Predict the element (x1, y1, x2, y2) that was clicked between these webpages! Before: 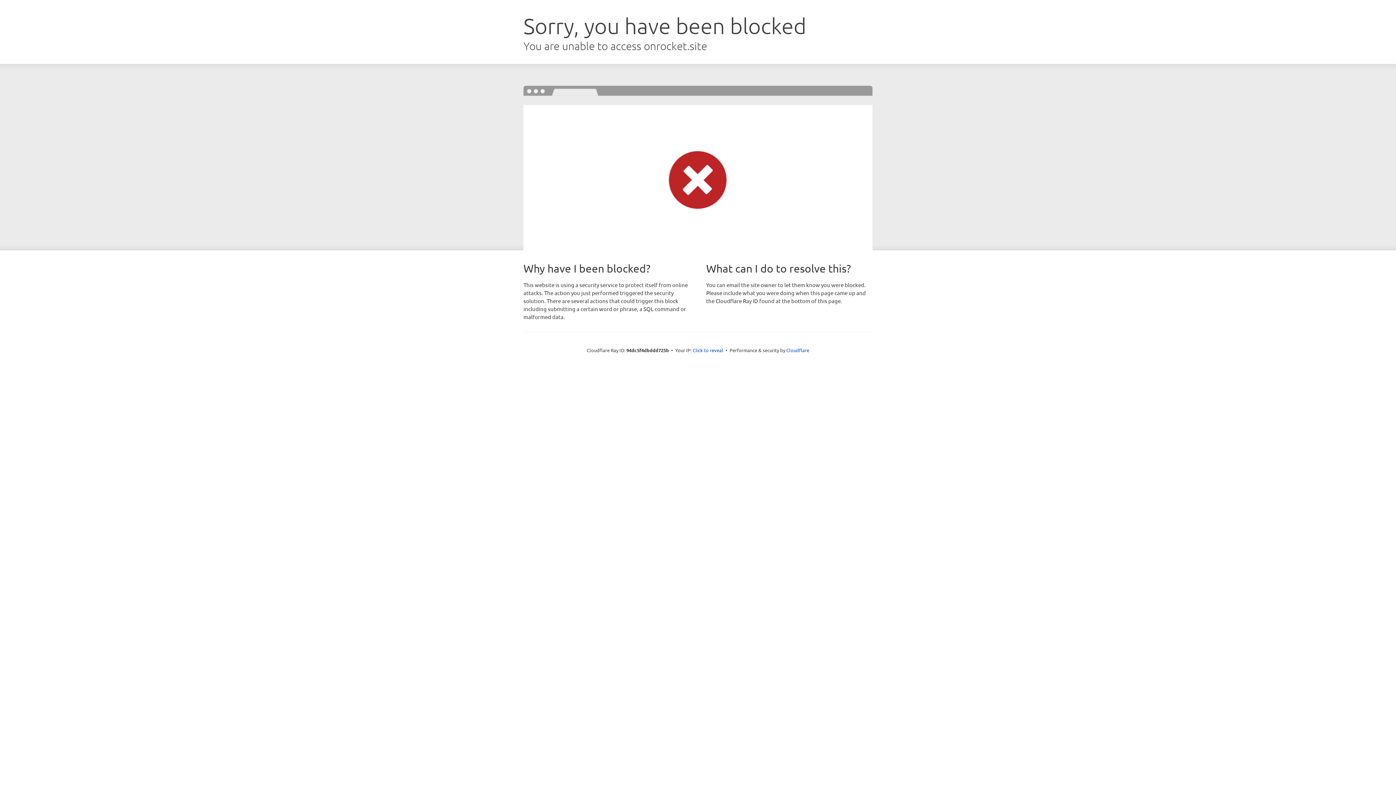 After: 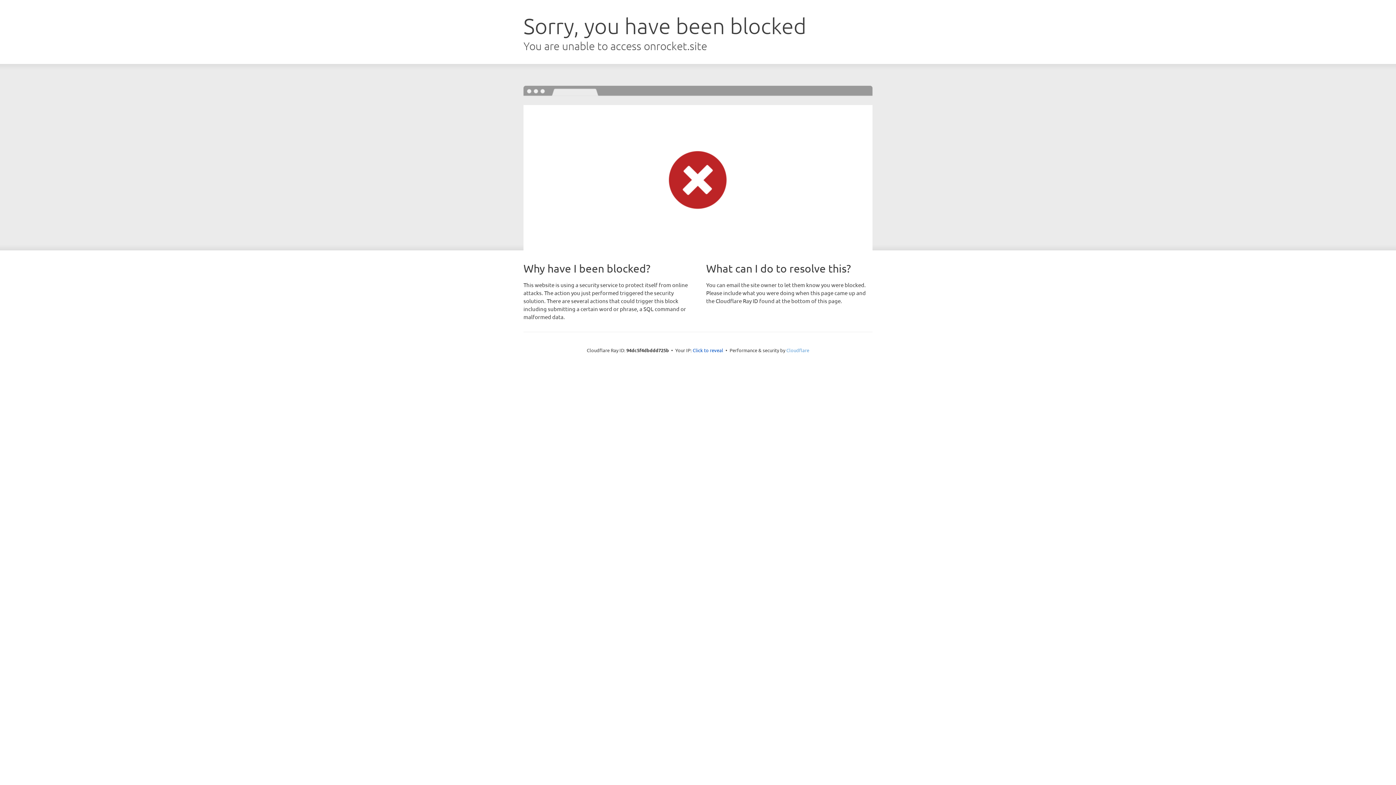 Action: label: Cloudflare bbox: (786, 347, 809, 353)